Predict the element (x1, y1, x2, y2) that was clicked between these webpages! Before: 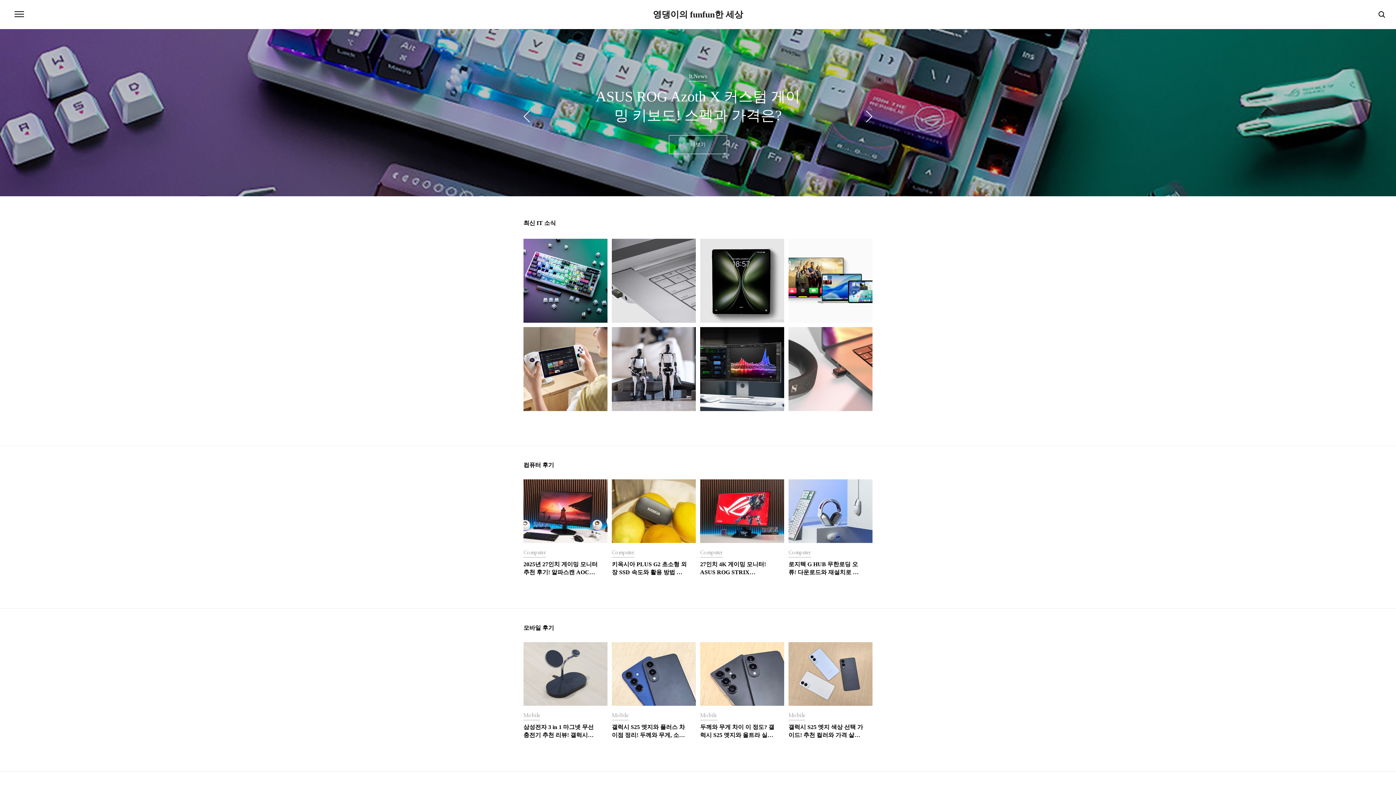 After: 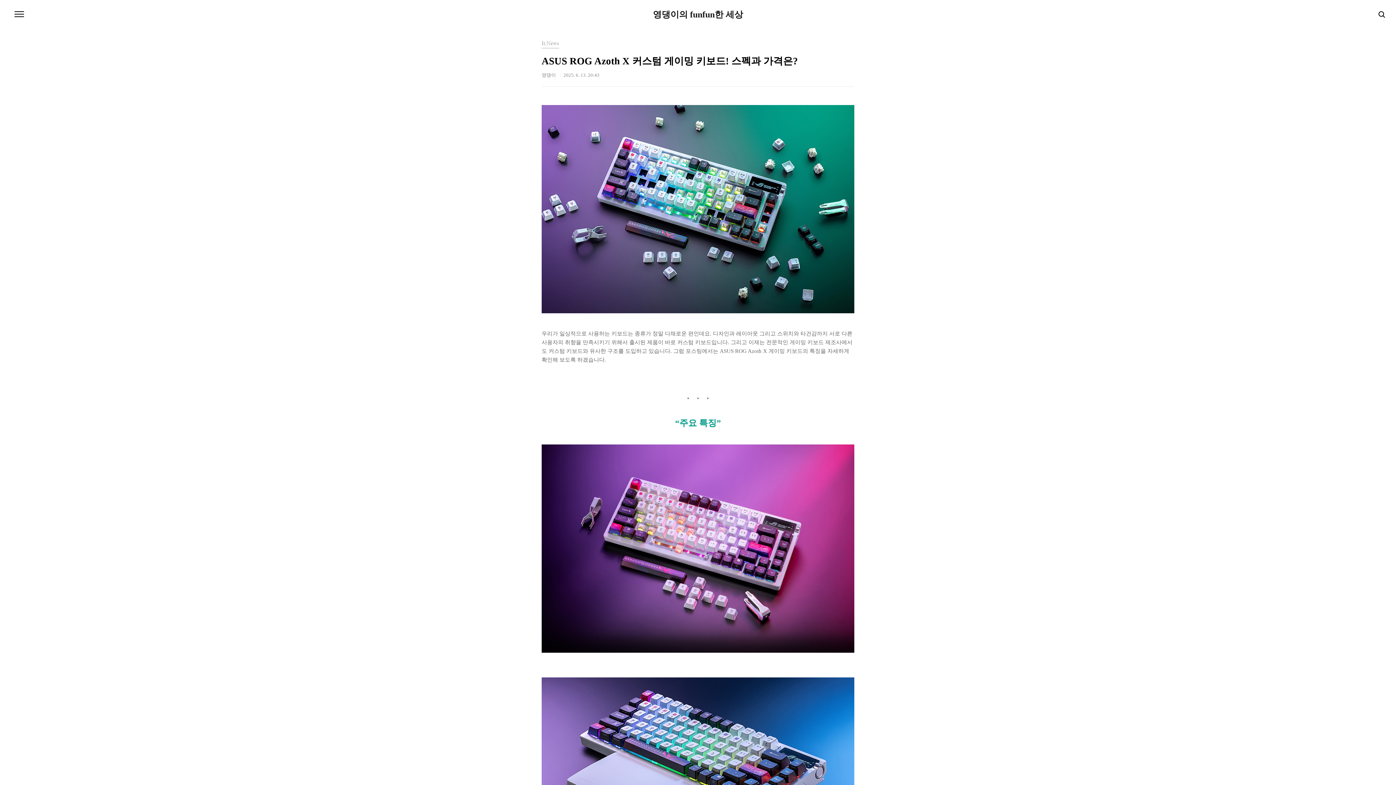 Action: bbox: (523, 238, 607, 322)